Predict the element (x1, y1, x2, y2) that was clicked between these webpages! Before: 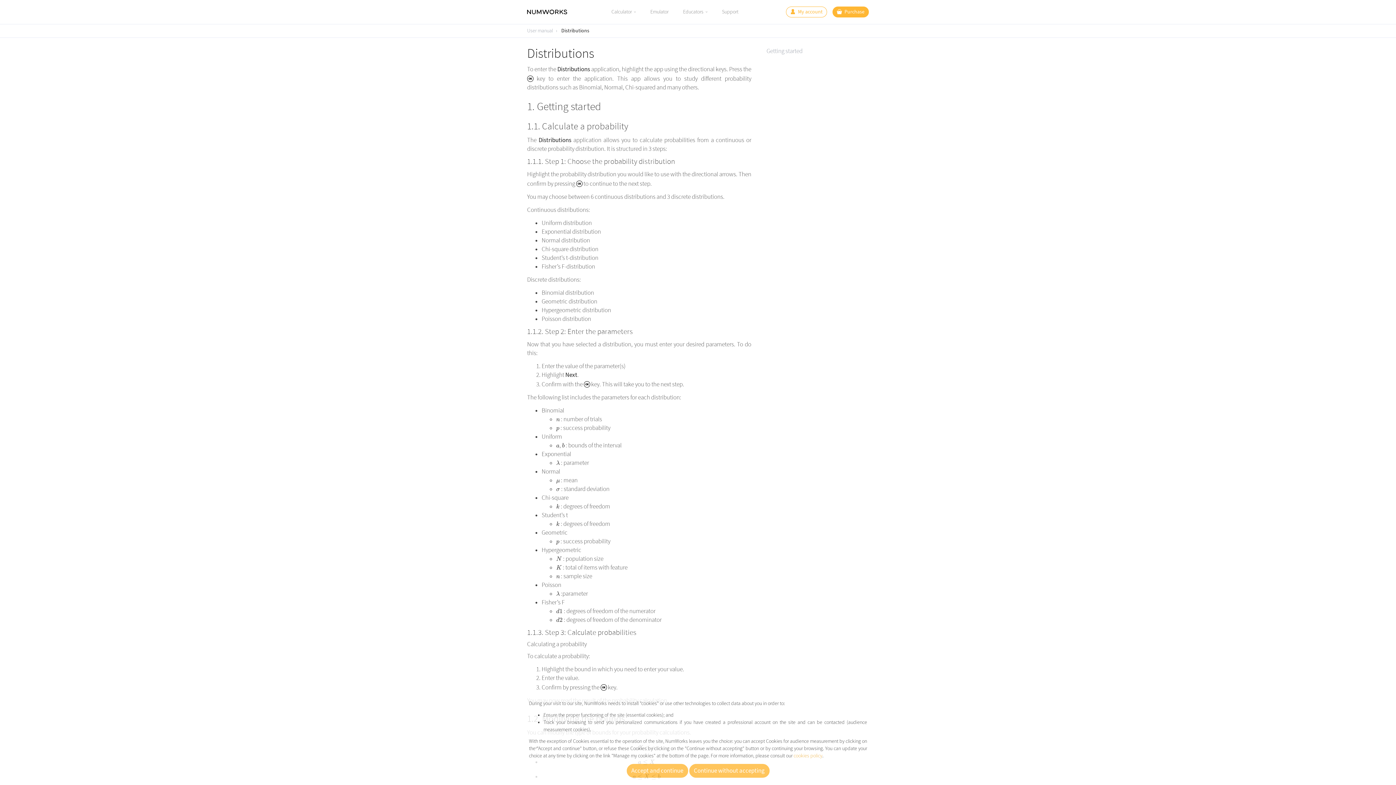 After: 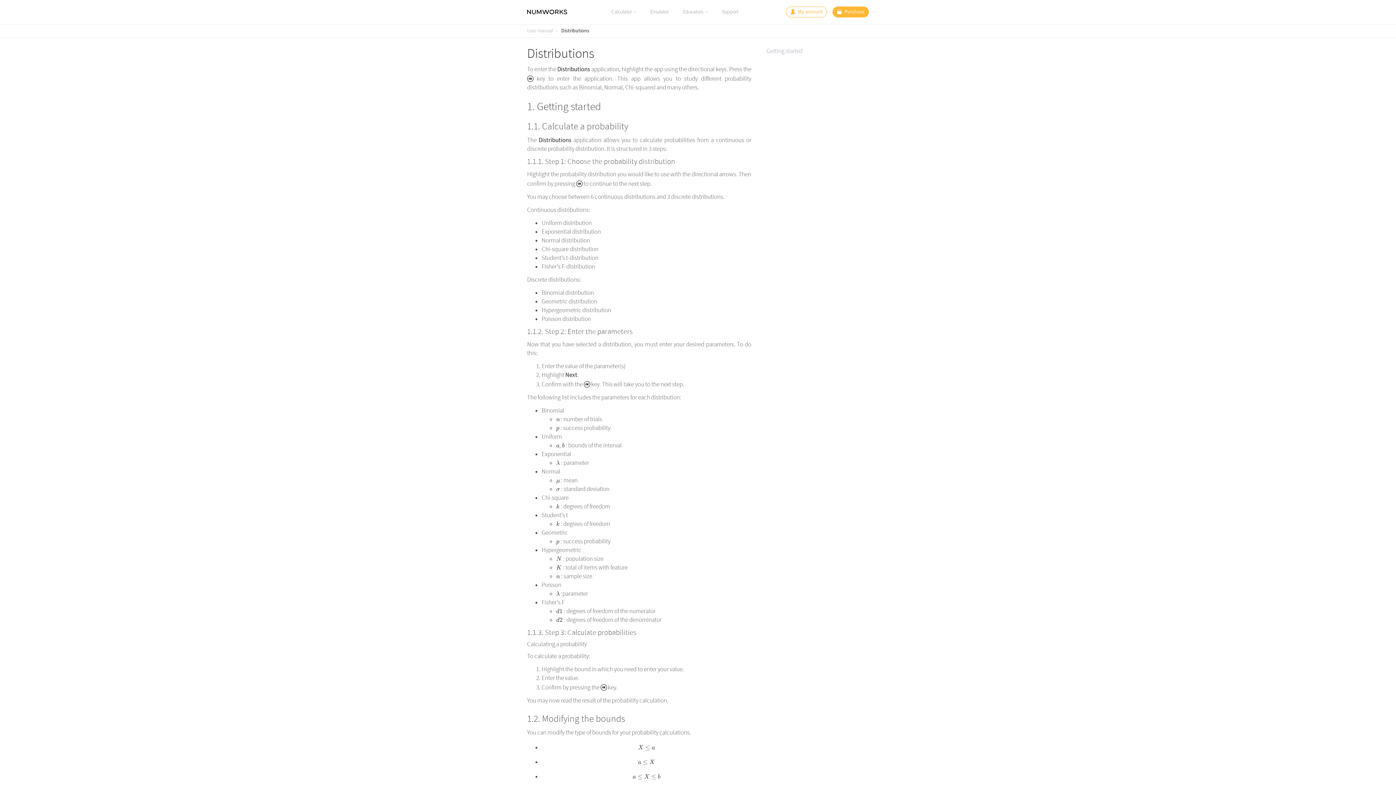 Action: bbox: (626, 764, 688, 778) label: Accept and continue